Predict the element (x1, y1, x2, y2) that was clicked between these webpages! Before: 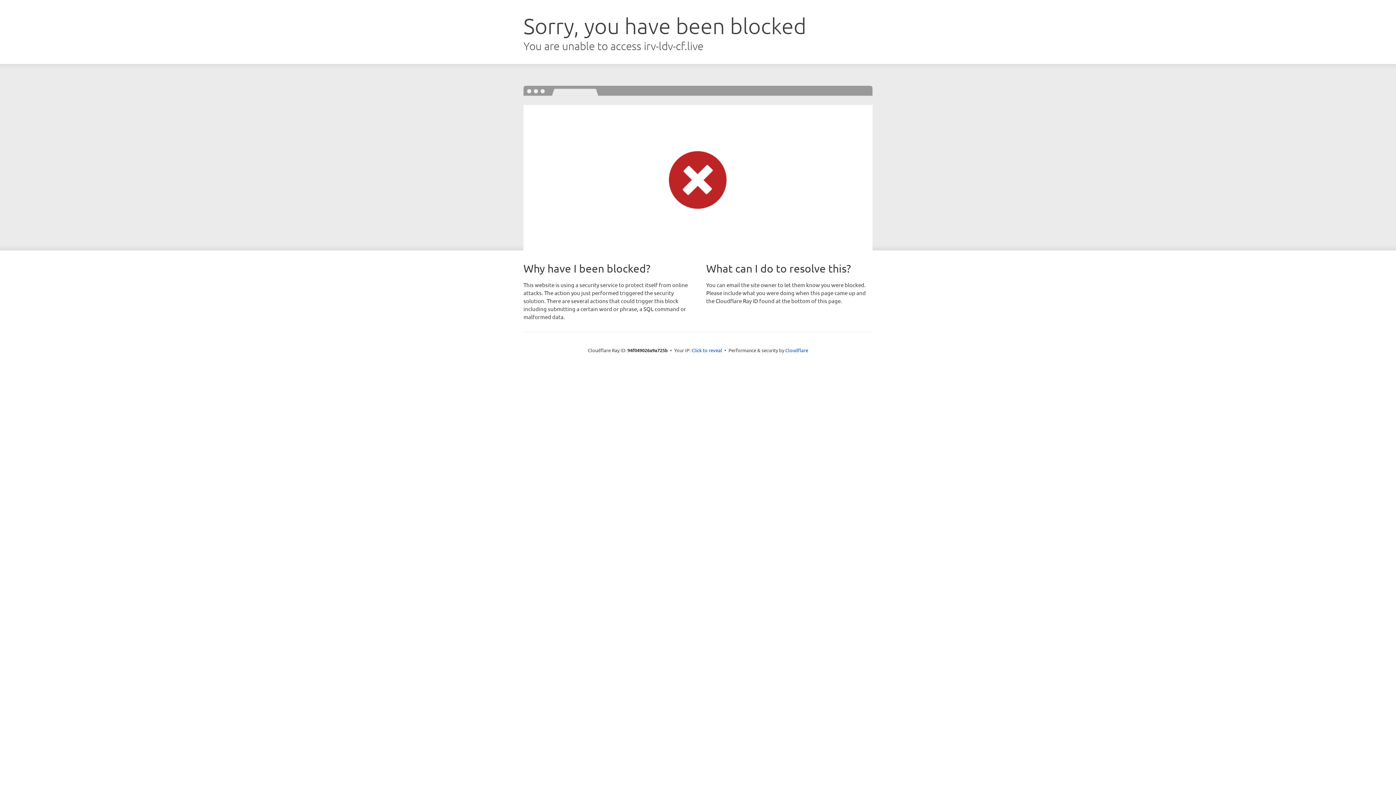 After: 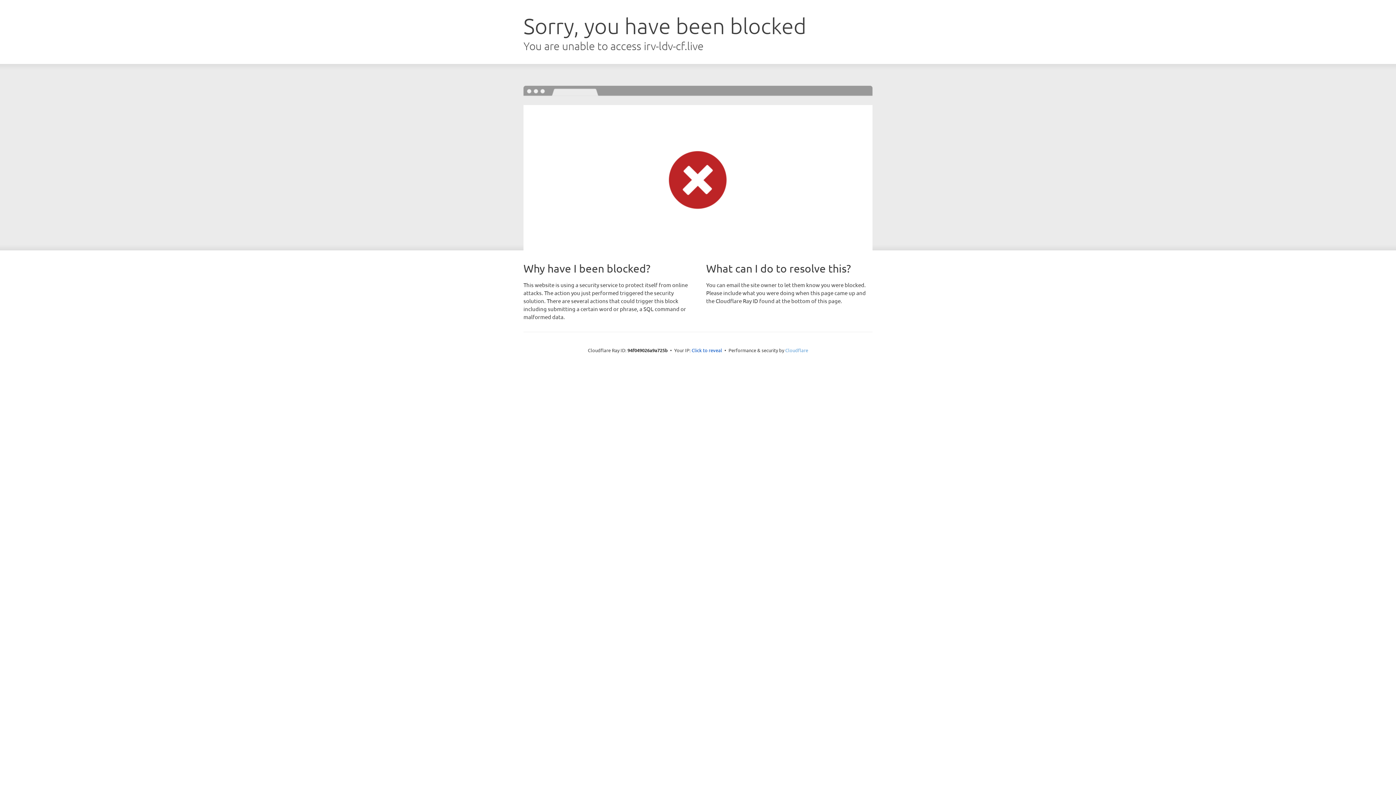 Action: bbox: (785, 347, 808, 353) label: Cloudflare